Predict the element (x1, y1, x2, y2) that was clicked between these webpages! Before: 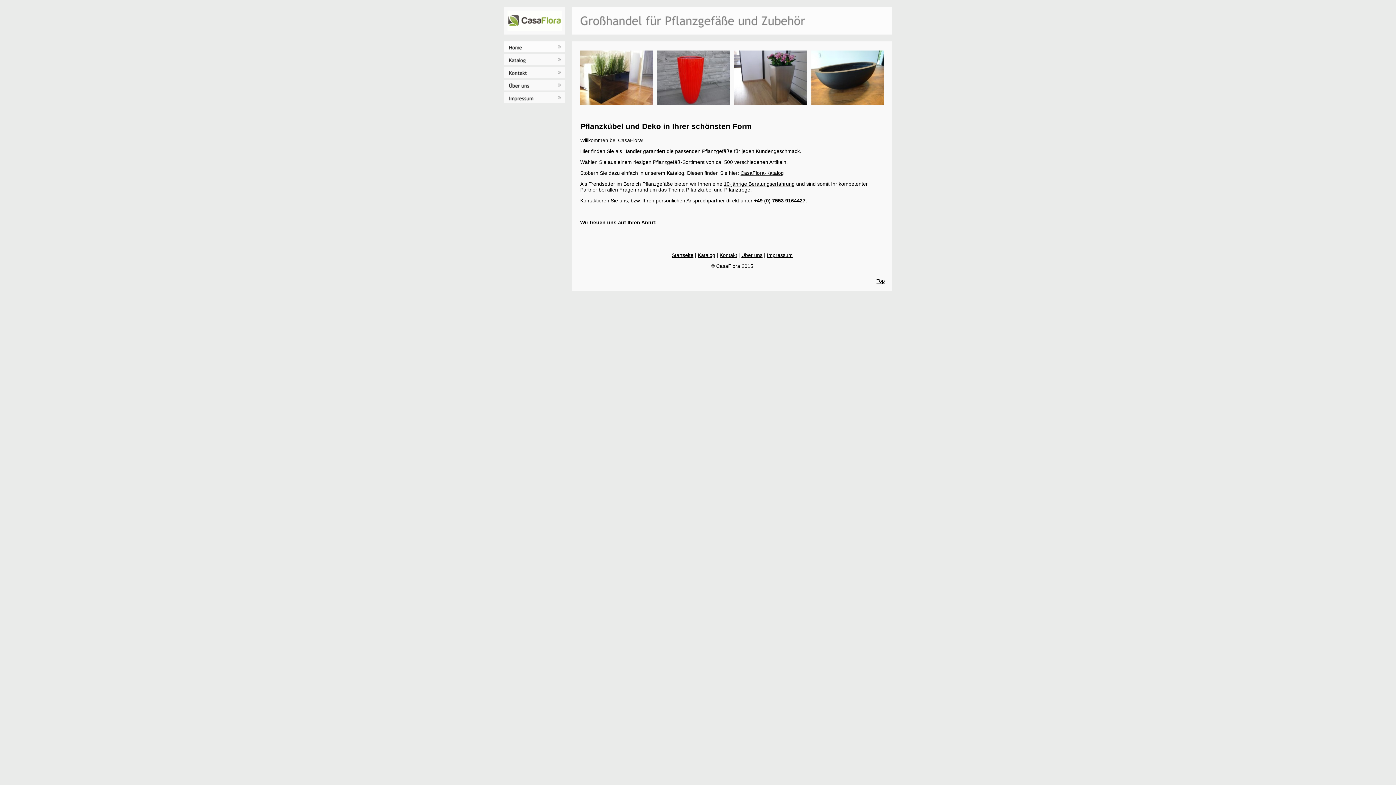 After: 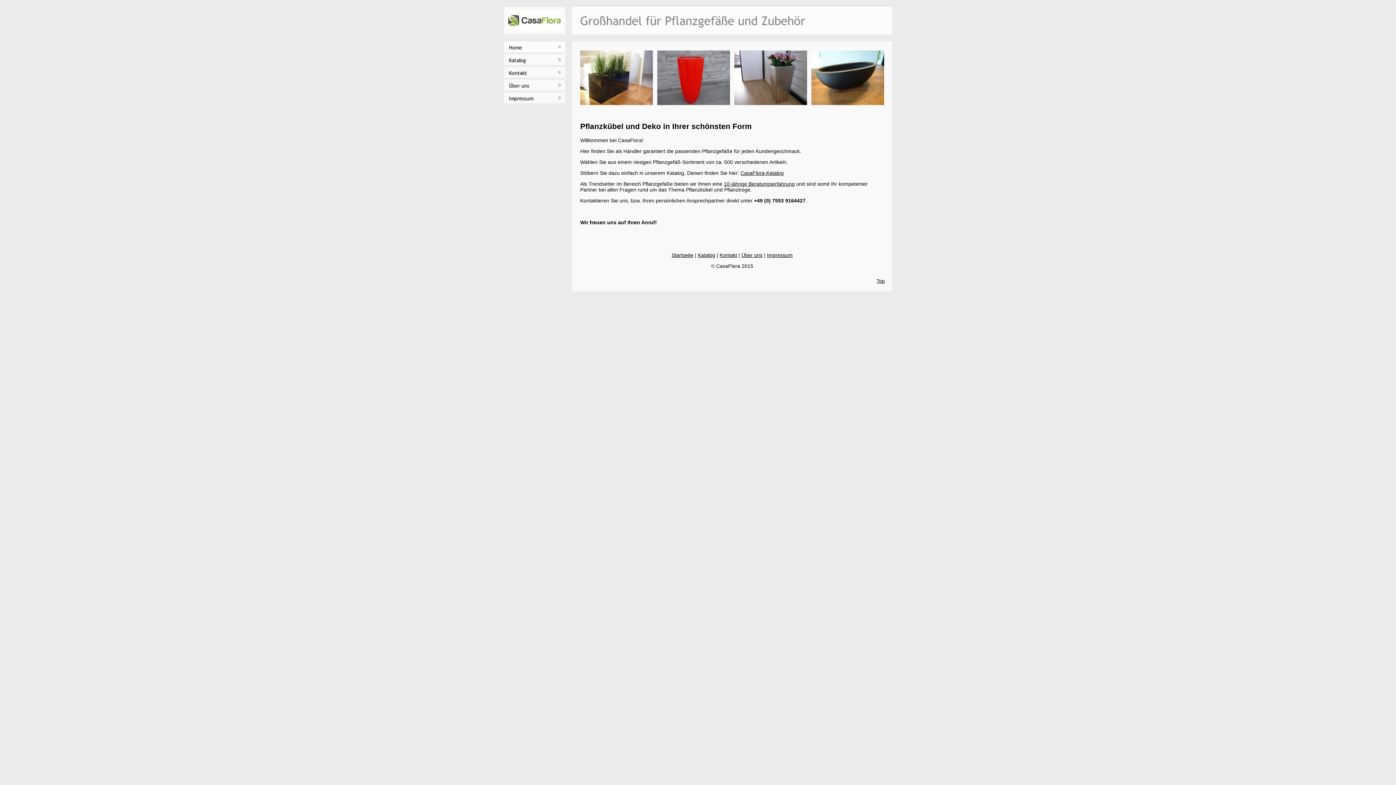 Action: label: Startseite bbox: (671, 252, 693, 258)